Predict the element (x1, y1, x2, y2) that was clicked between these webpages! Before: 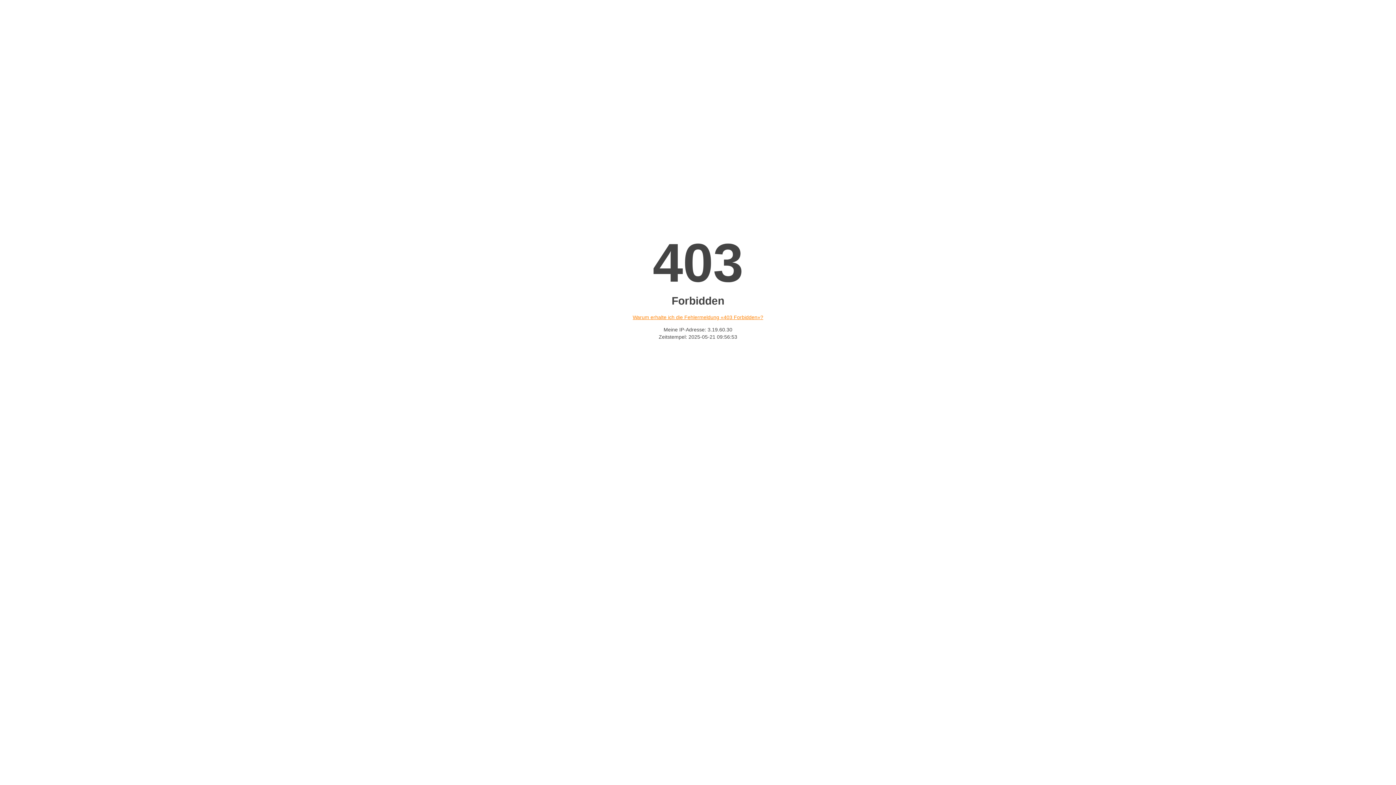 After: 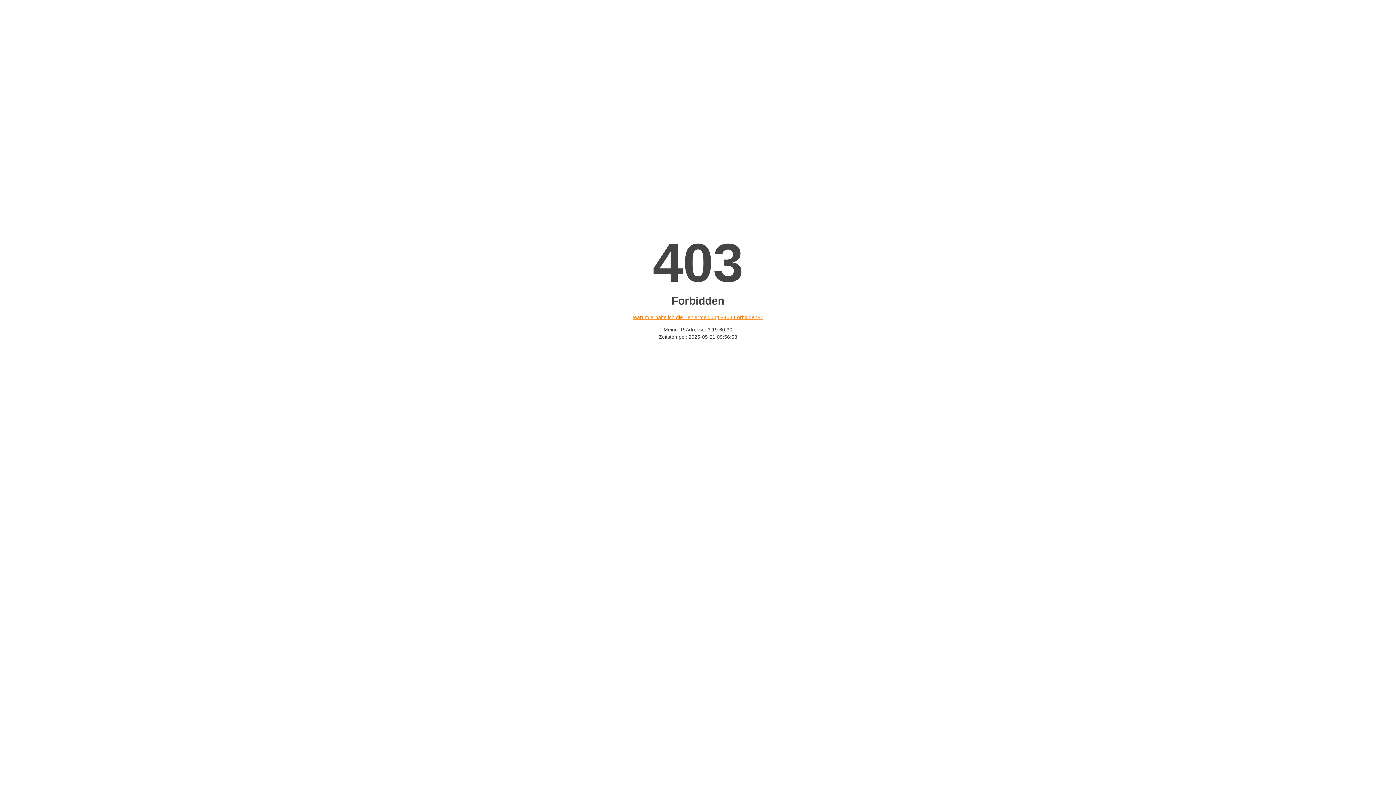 Action: label: Warum erhalte ich die Fehlermeldung «403 Forbidden»? bbox: (632, 314, 763, 320)